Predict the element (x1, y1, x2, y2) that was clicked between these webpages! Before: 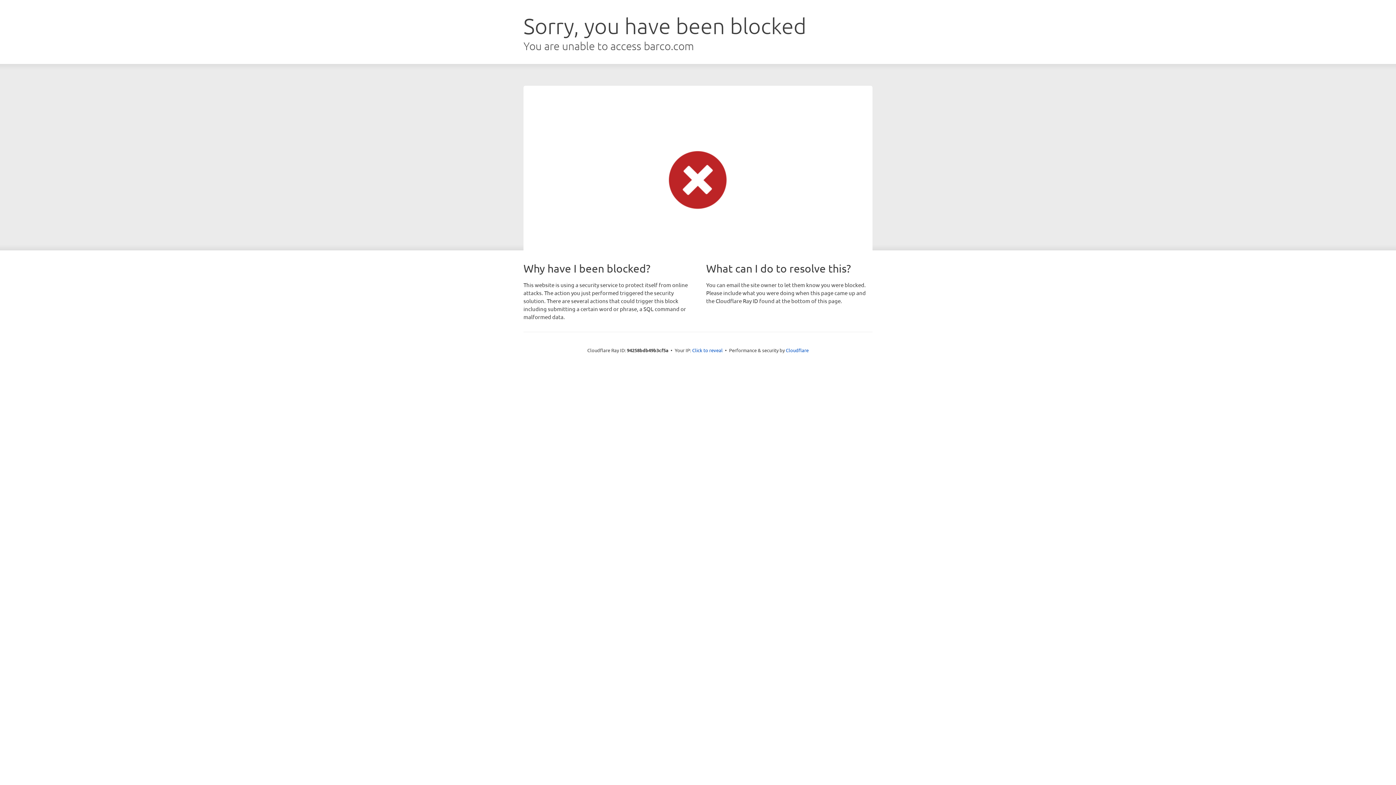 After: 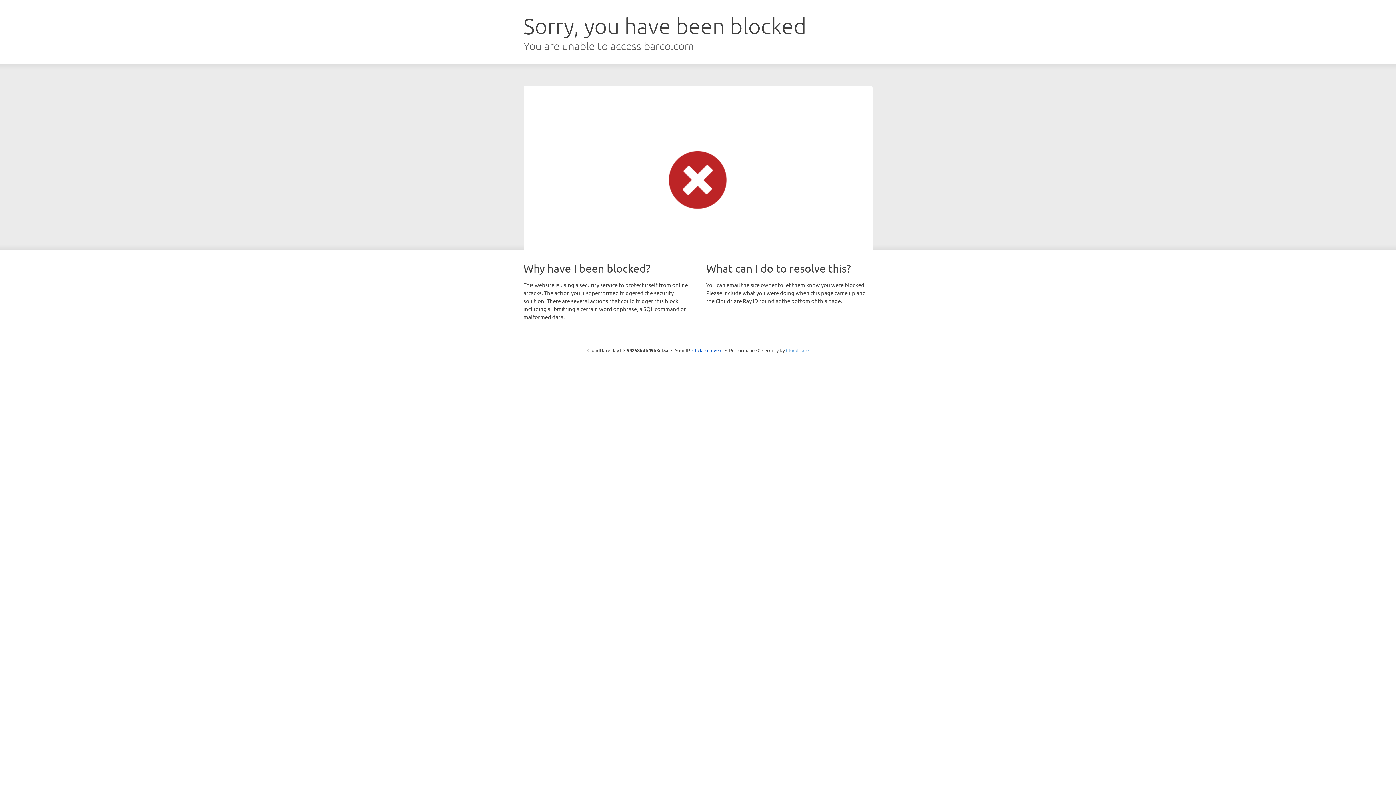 Action: label: Cloudflare bbox: (786, 347, 808, 353)